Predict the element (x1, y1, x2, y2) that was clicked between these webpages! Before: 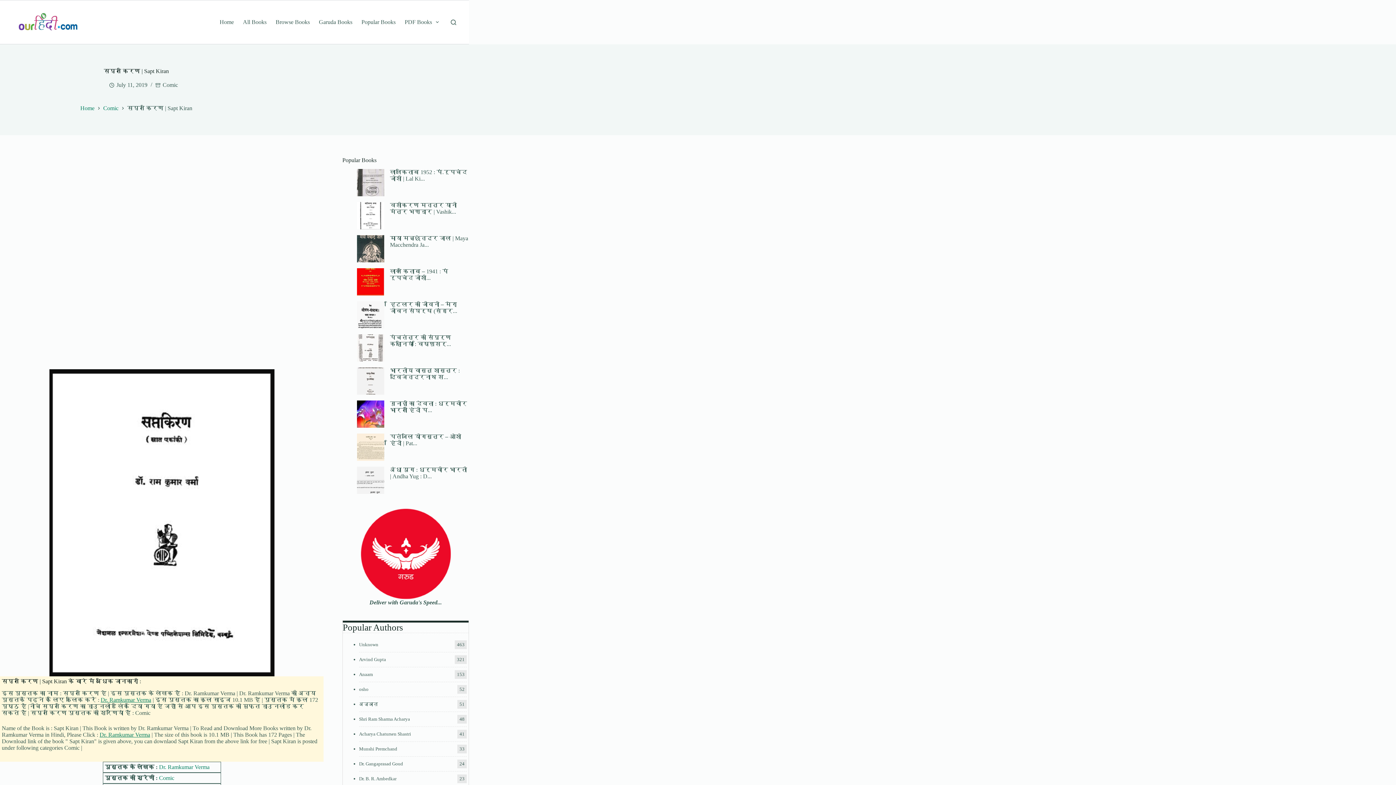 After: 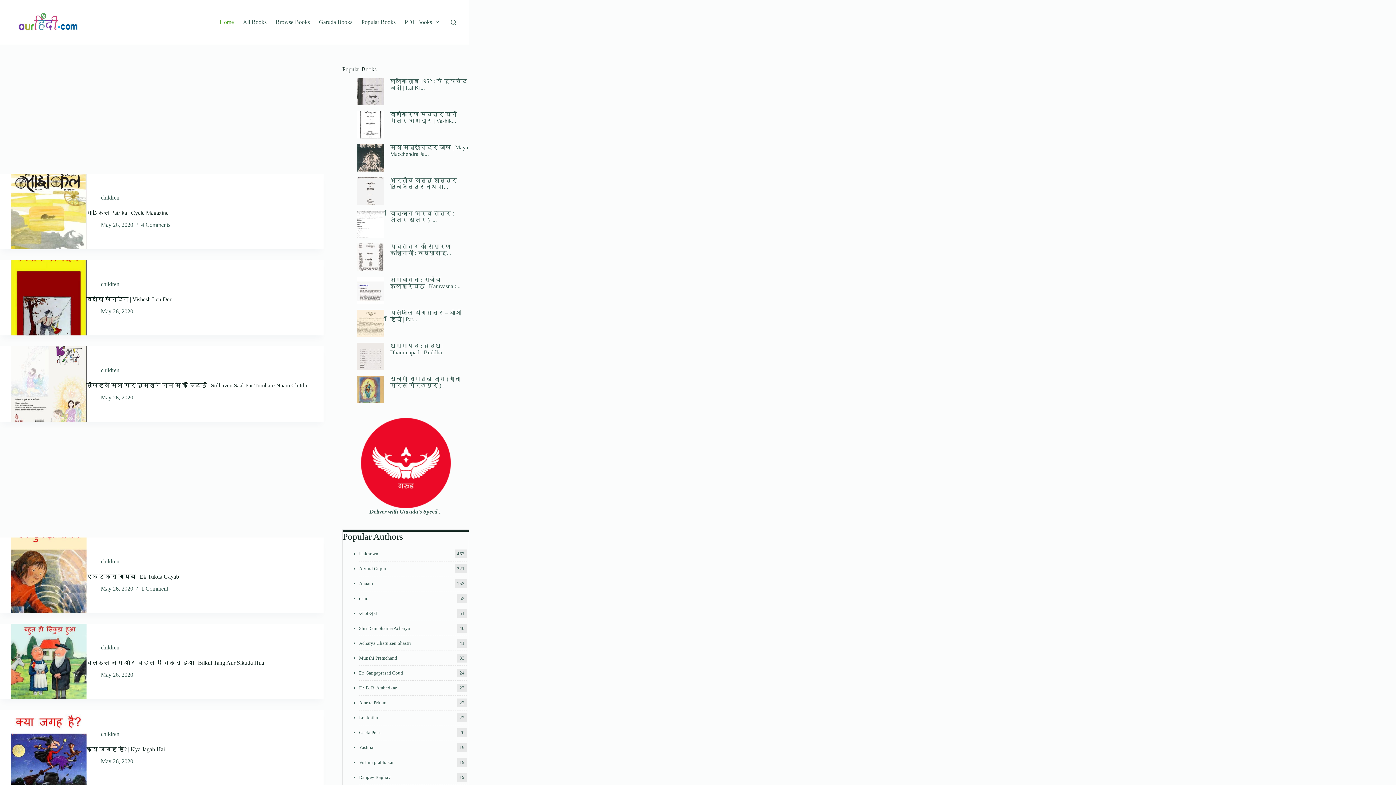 Action: bbox: (80, 104, 94, 111) label: Home